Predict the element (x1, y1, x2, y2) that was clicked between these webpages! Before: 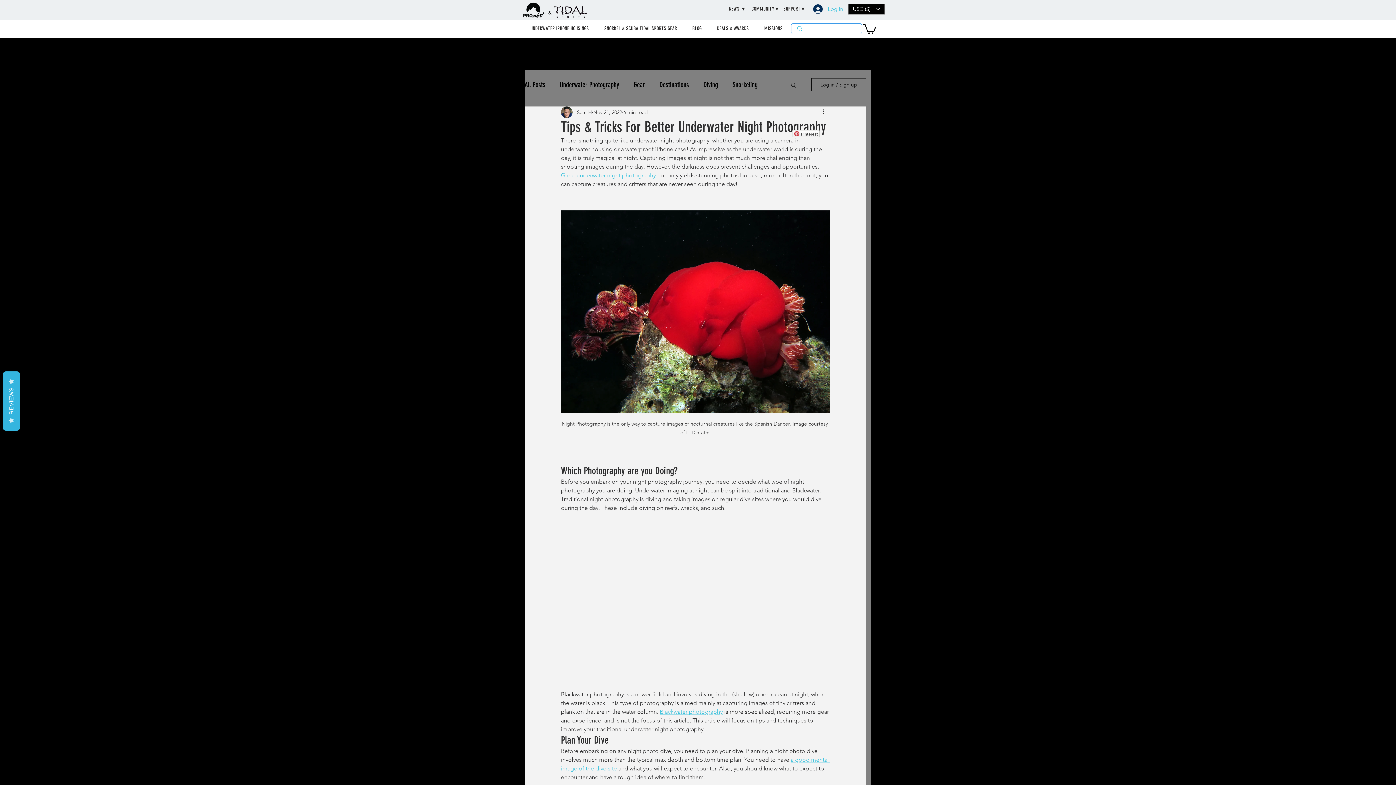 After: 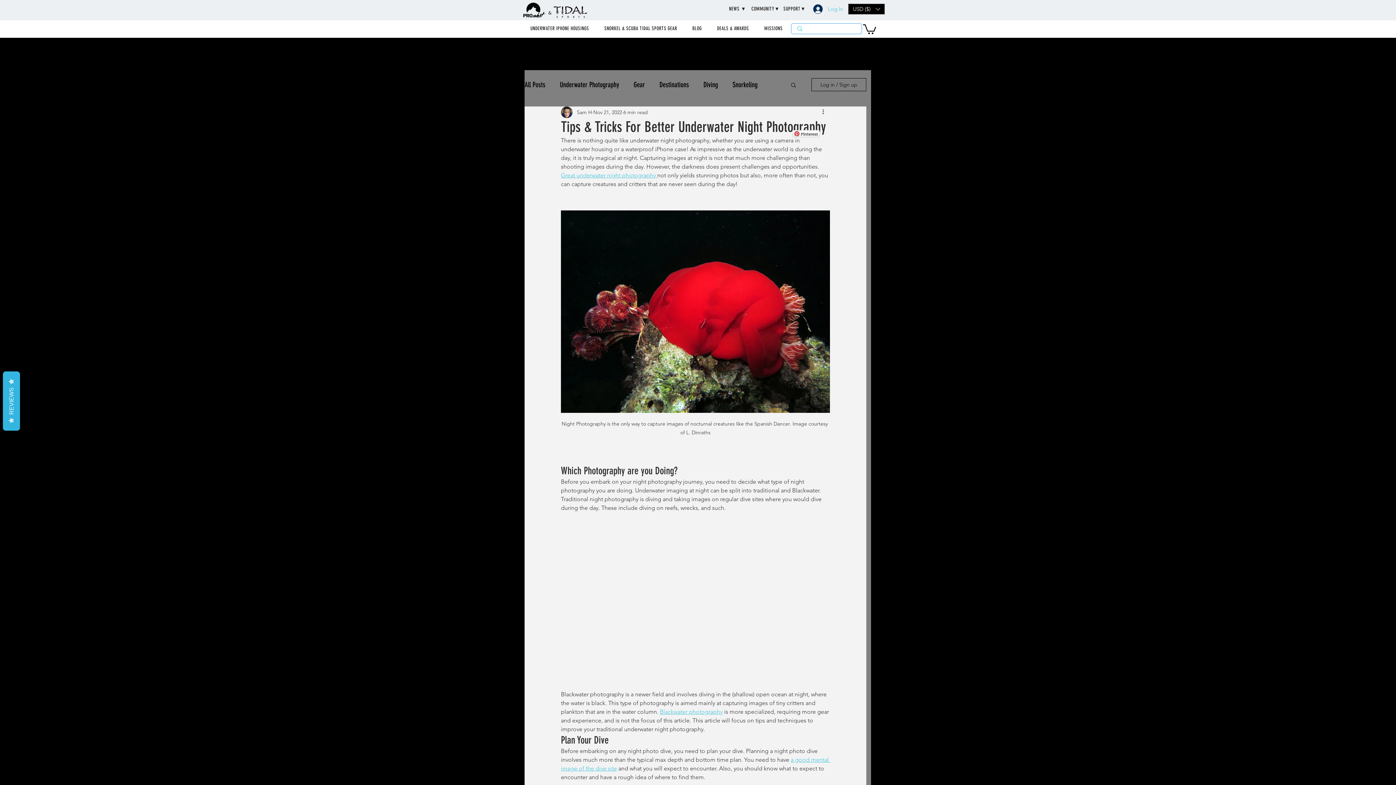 Action: label: NEWS ▼ bbox: (727, 4, 748, 13)